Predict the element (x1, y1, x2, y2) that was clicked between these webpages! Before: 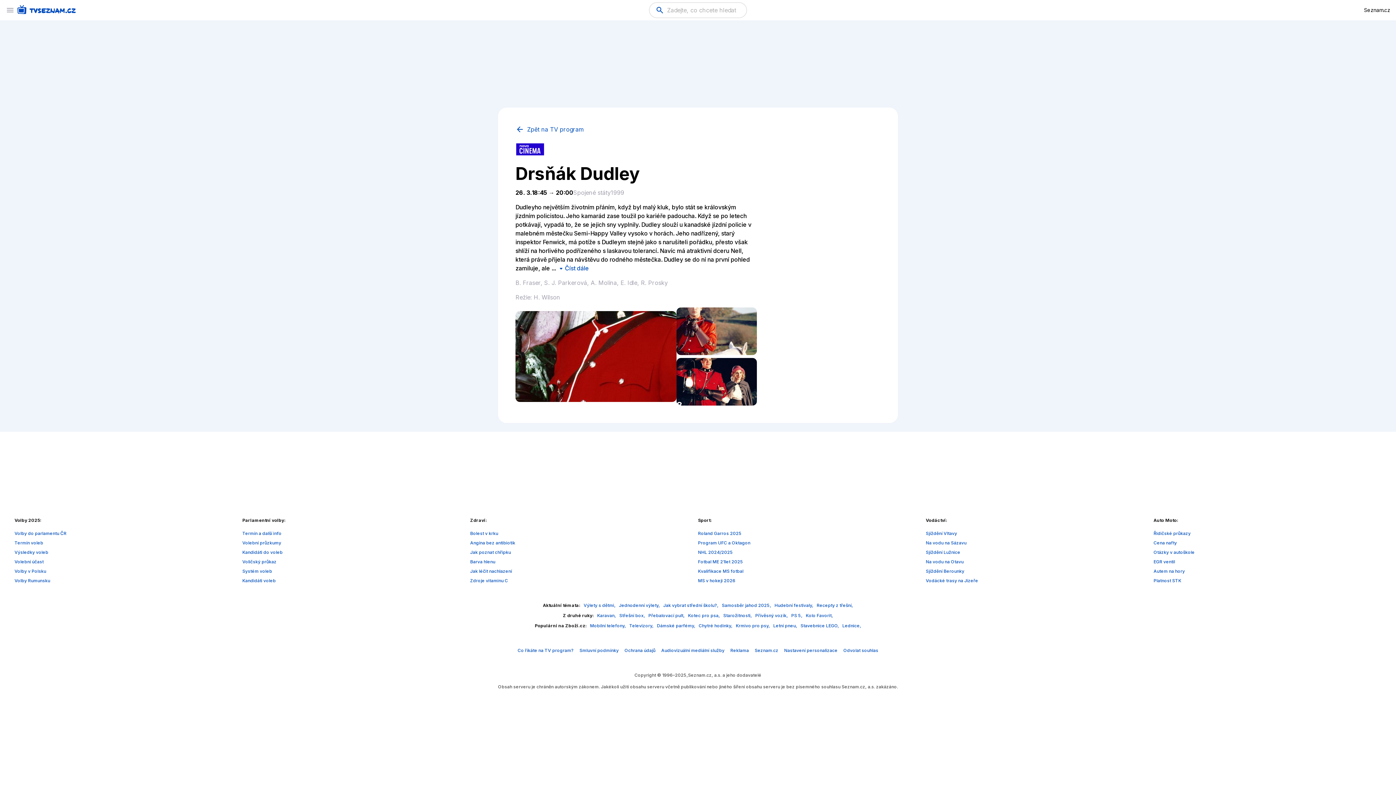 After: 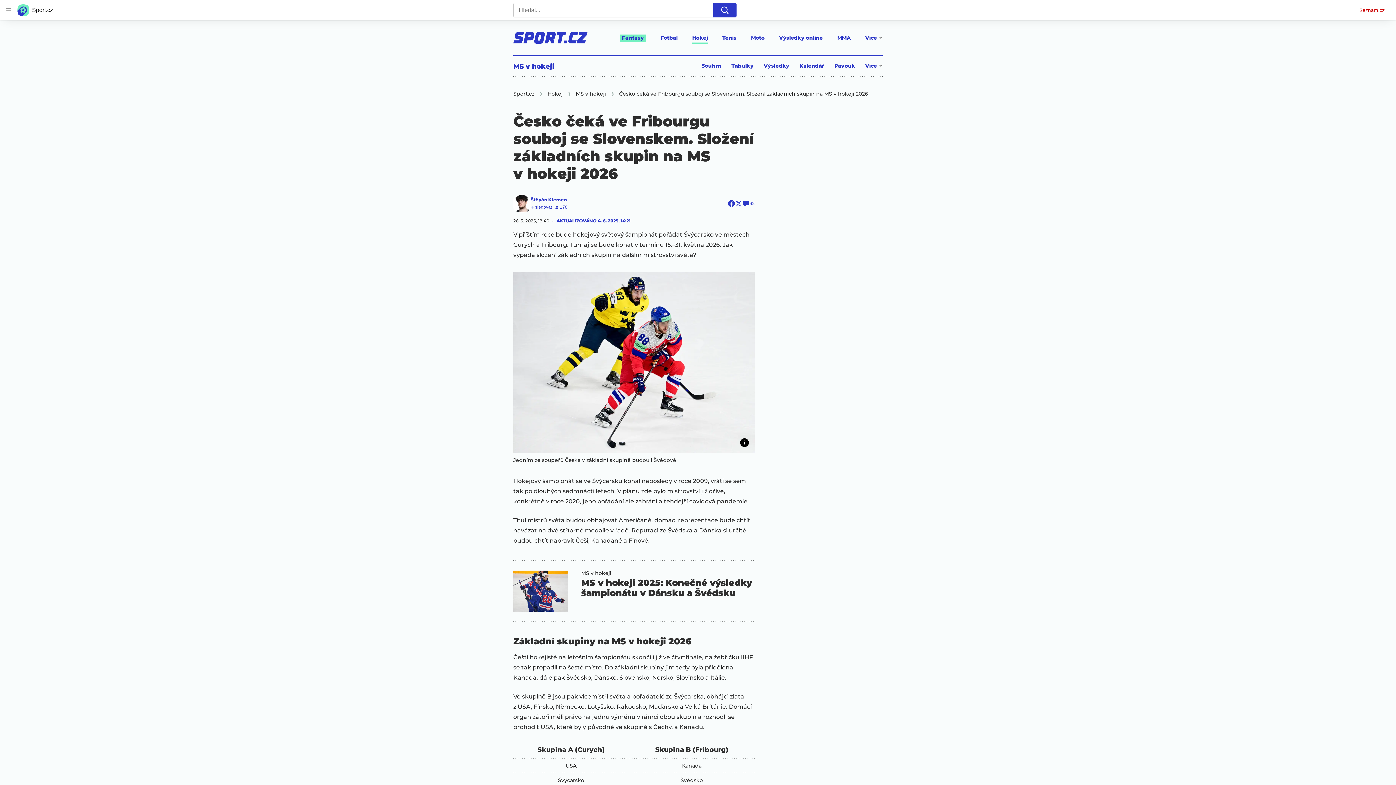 Action: bbox: (698, 578, 735, 583) label: MS v hokeji 2026